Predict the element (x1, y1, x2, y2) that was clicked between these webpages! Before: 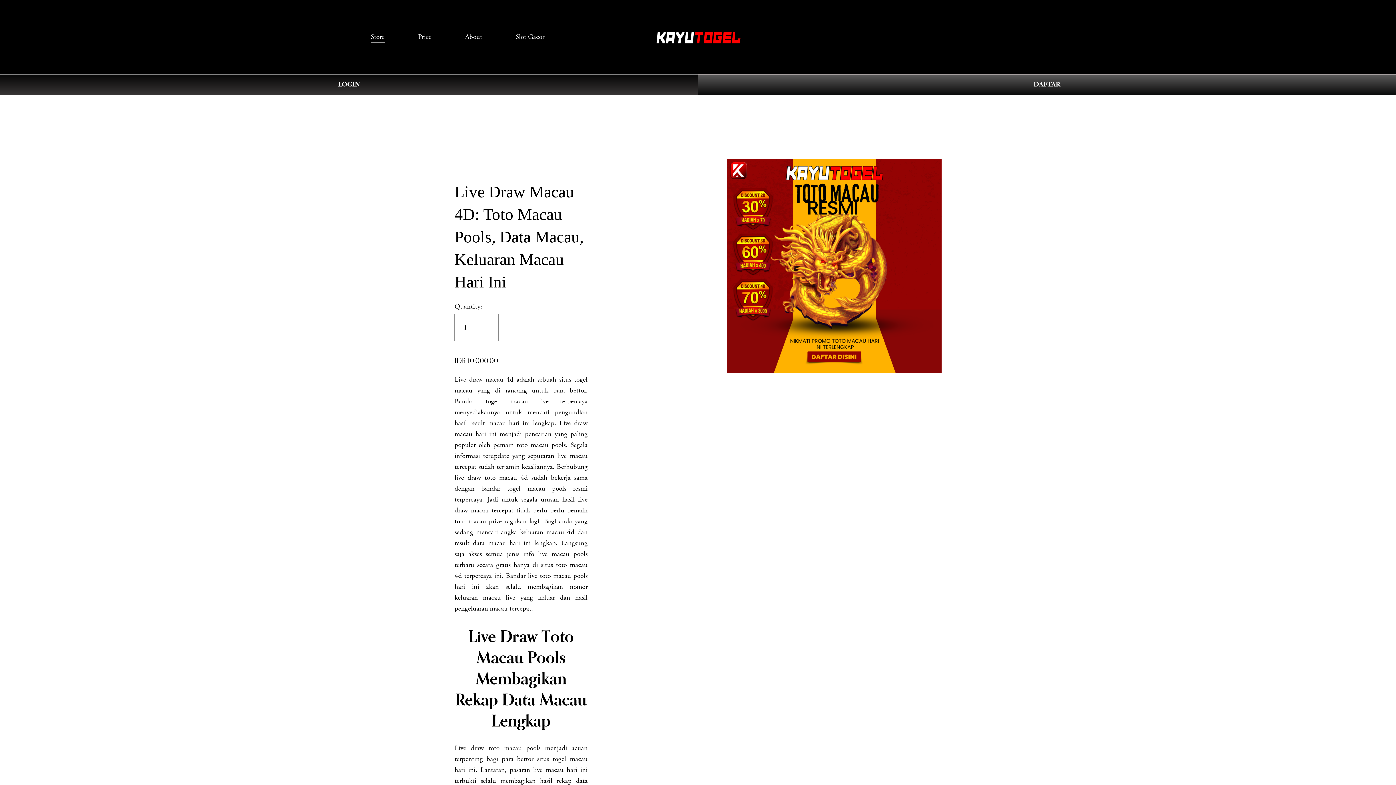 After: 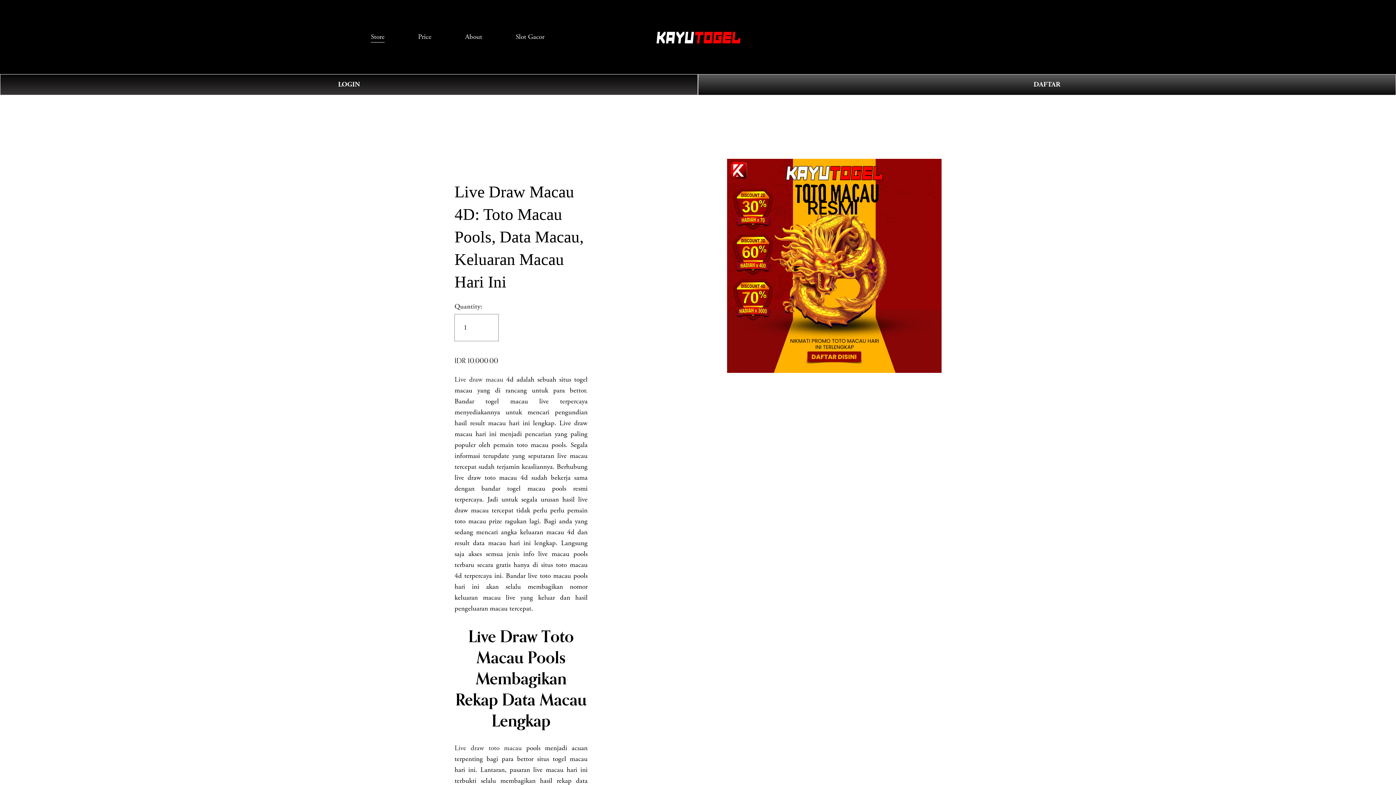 Action: bbox: (418, 30, 431, 43) label: Price